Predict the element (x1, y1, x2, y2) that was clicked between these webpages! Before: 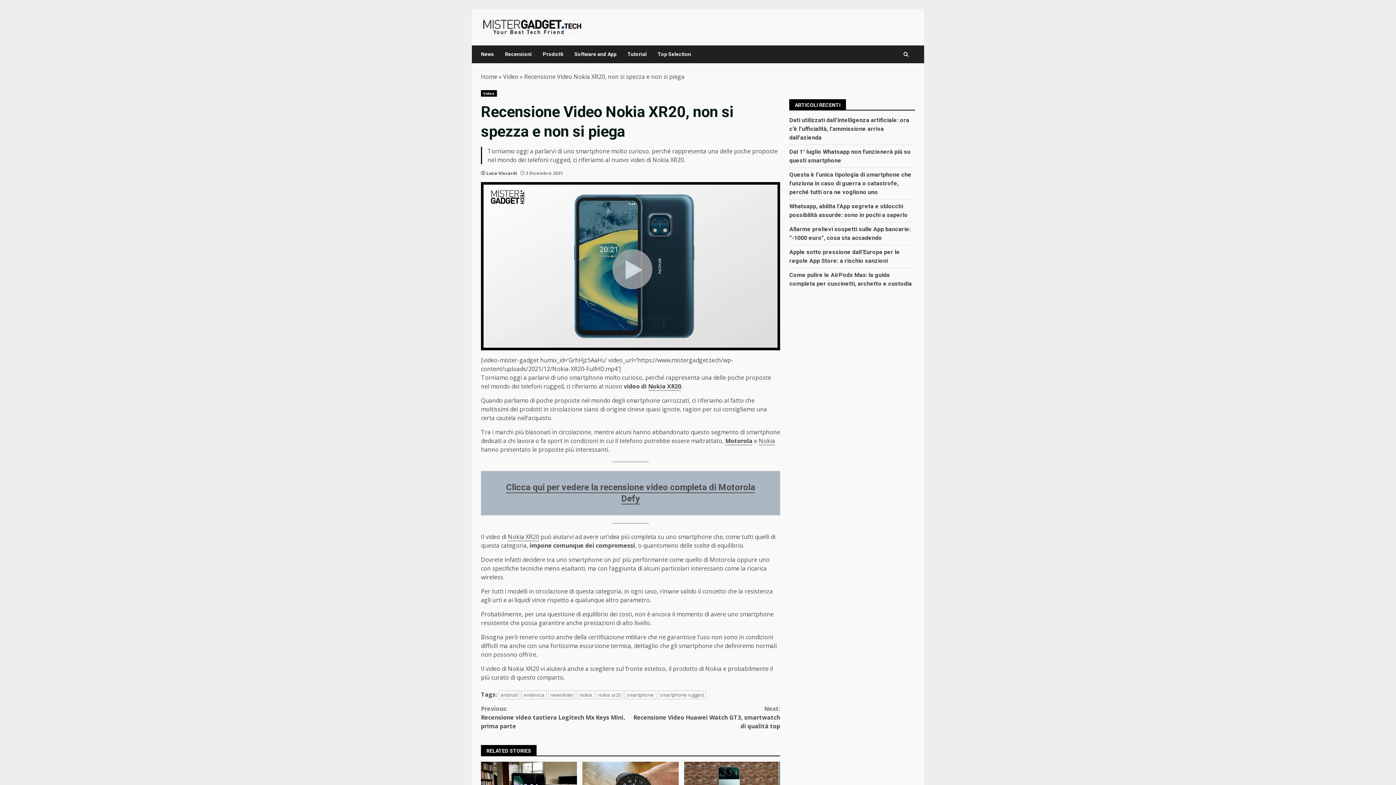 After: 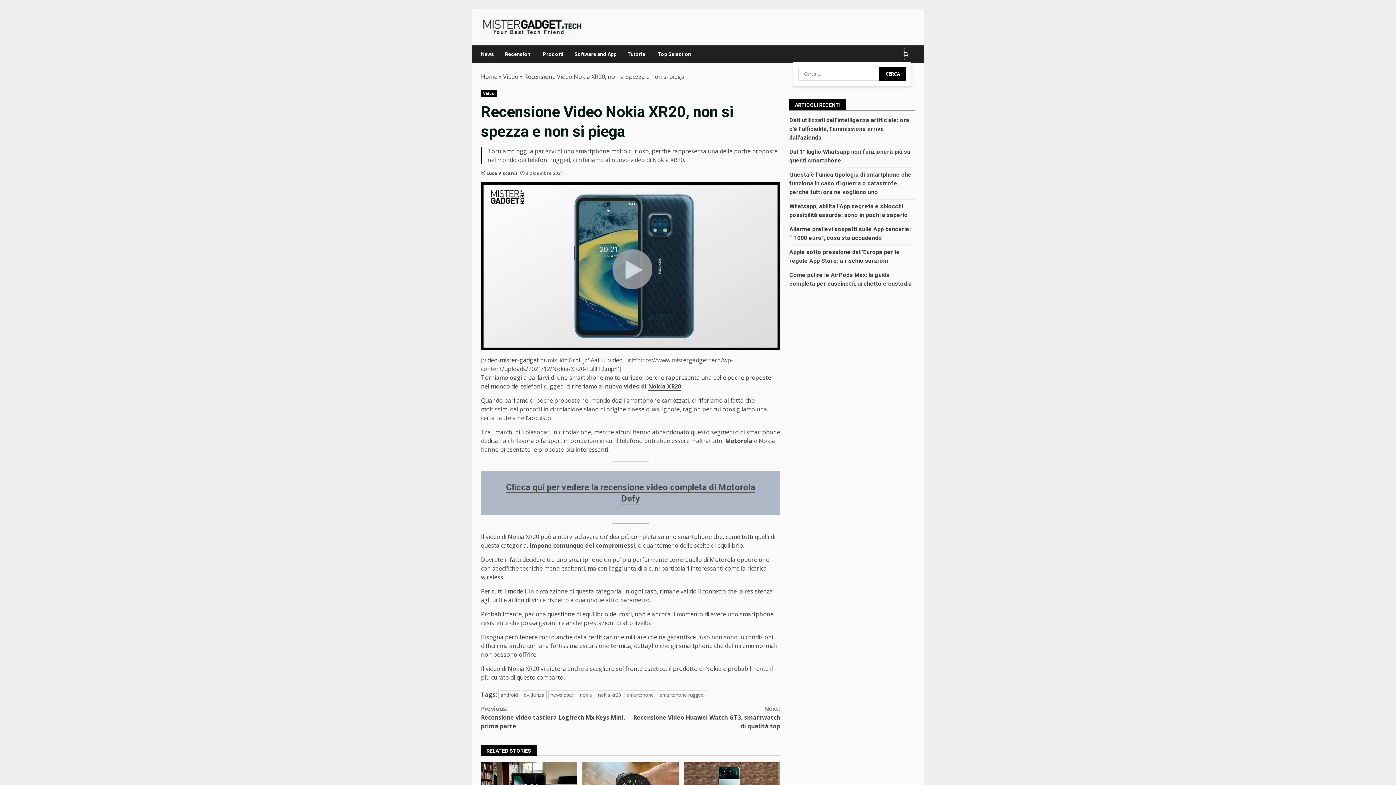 Action: bbox: (903, 47, 908, 61)